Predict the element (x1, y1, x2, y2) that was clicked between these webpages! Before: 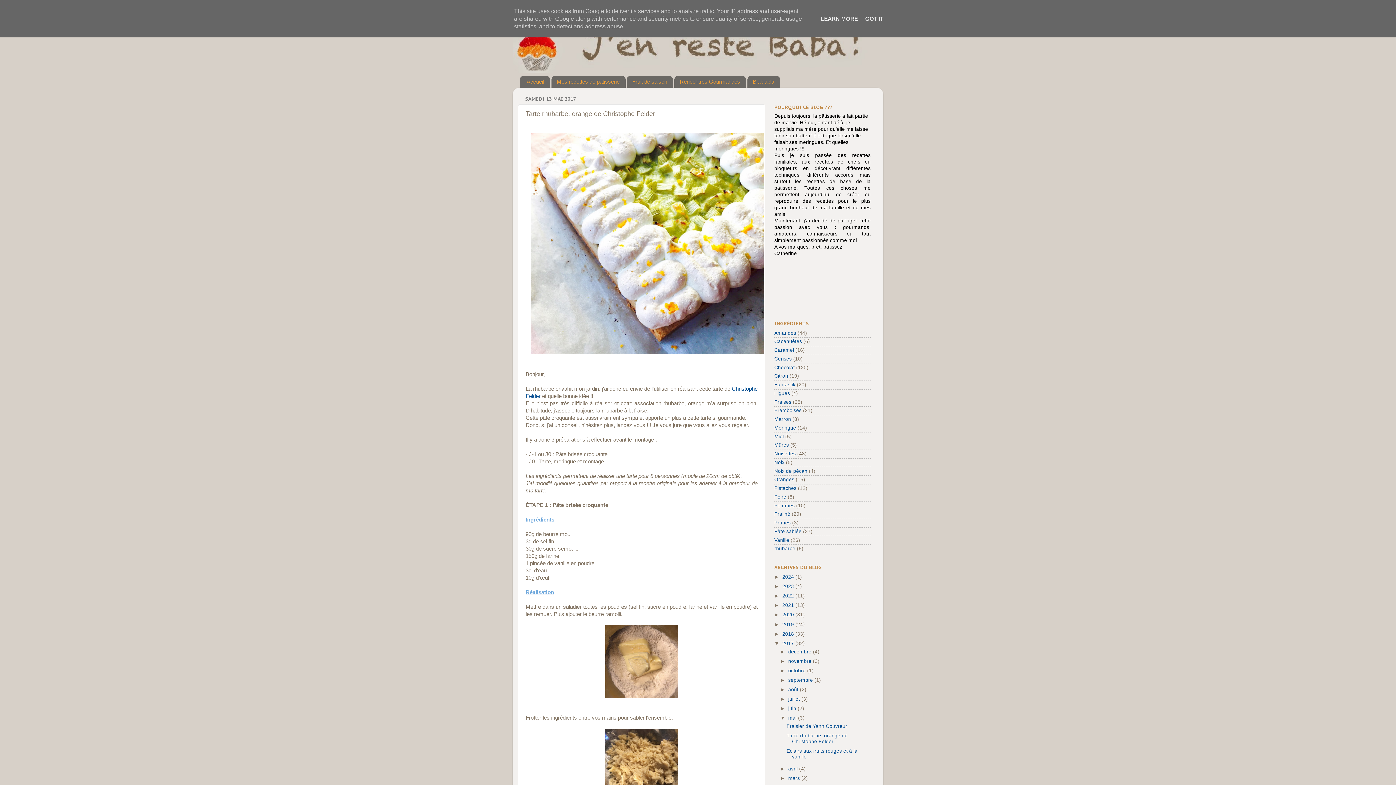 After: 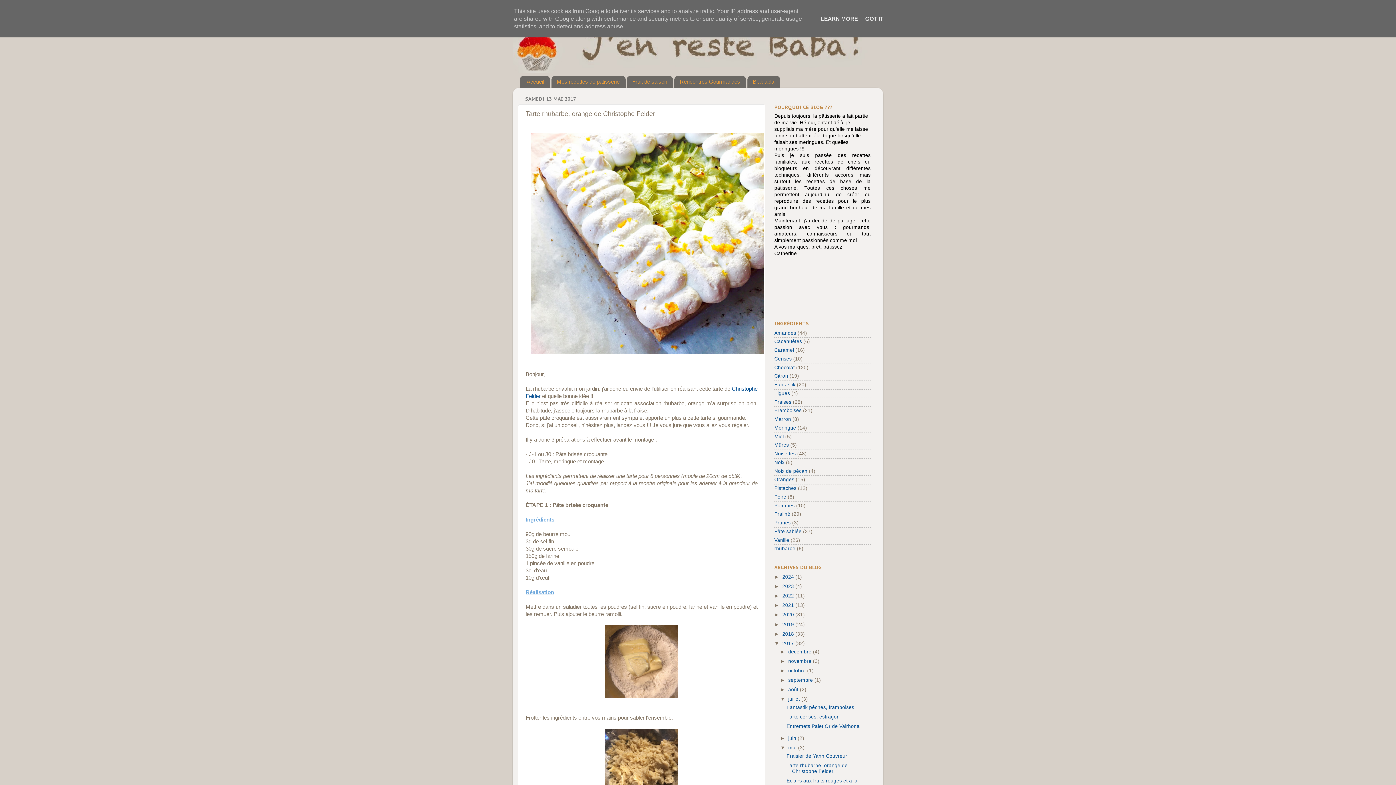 Action: bbox: (780, 696, 788, 702) label: ►  